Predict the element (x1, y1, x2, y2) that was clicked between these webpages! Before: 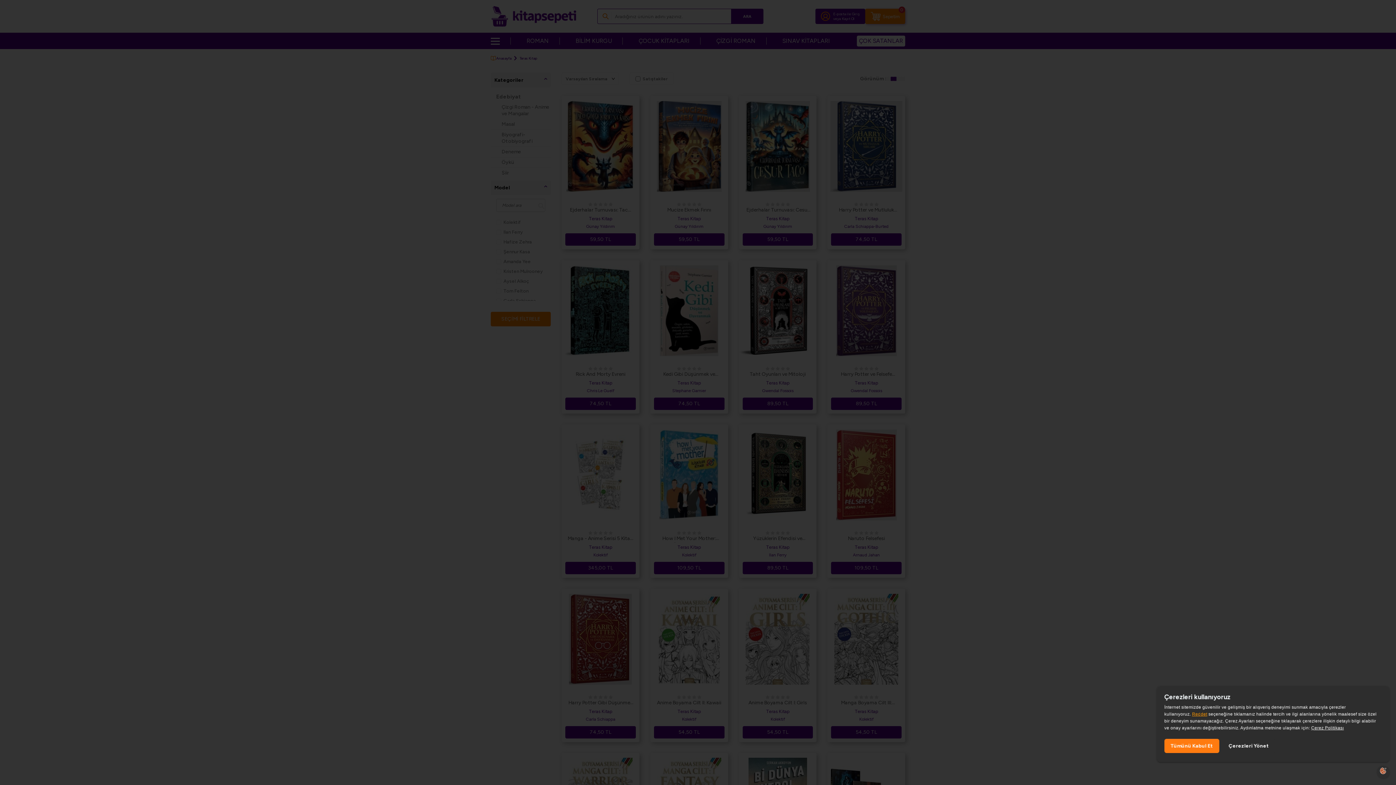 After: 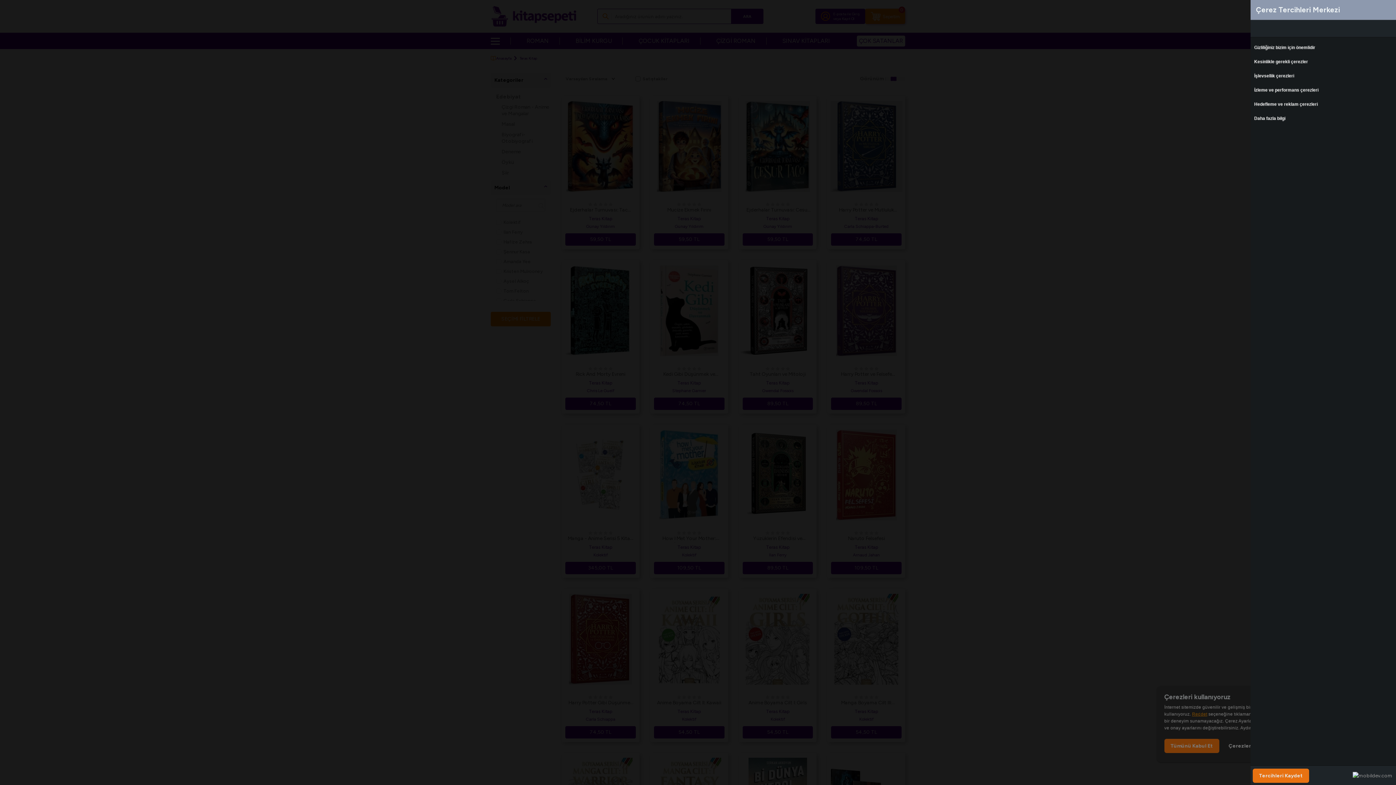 Action: label: Çerezleri Yönet bbox: (1222, 739, 1275, 753)